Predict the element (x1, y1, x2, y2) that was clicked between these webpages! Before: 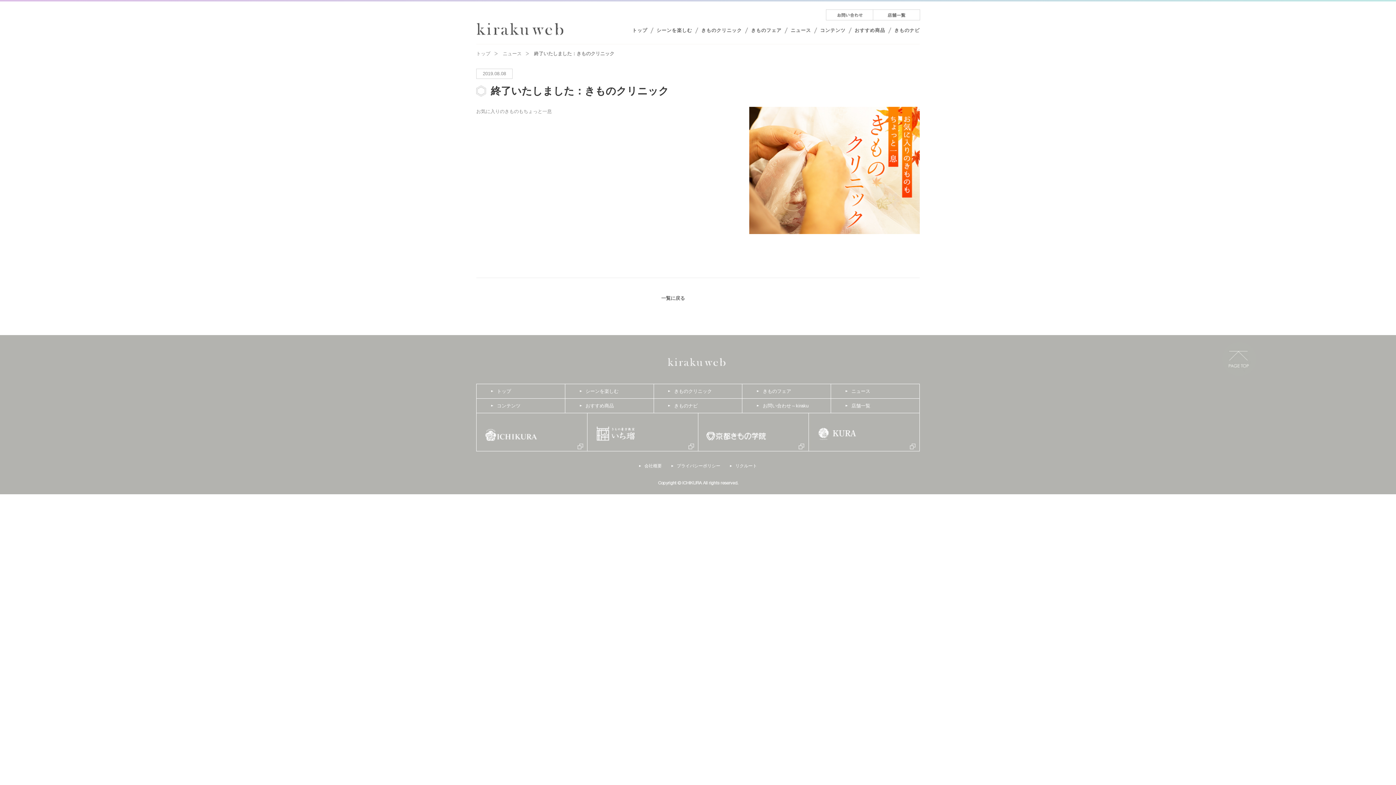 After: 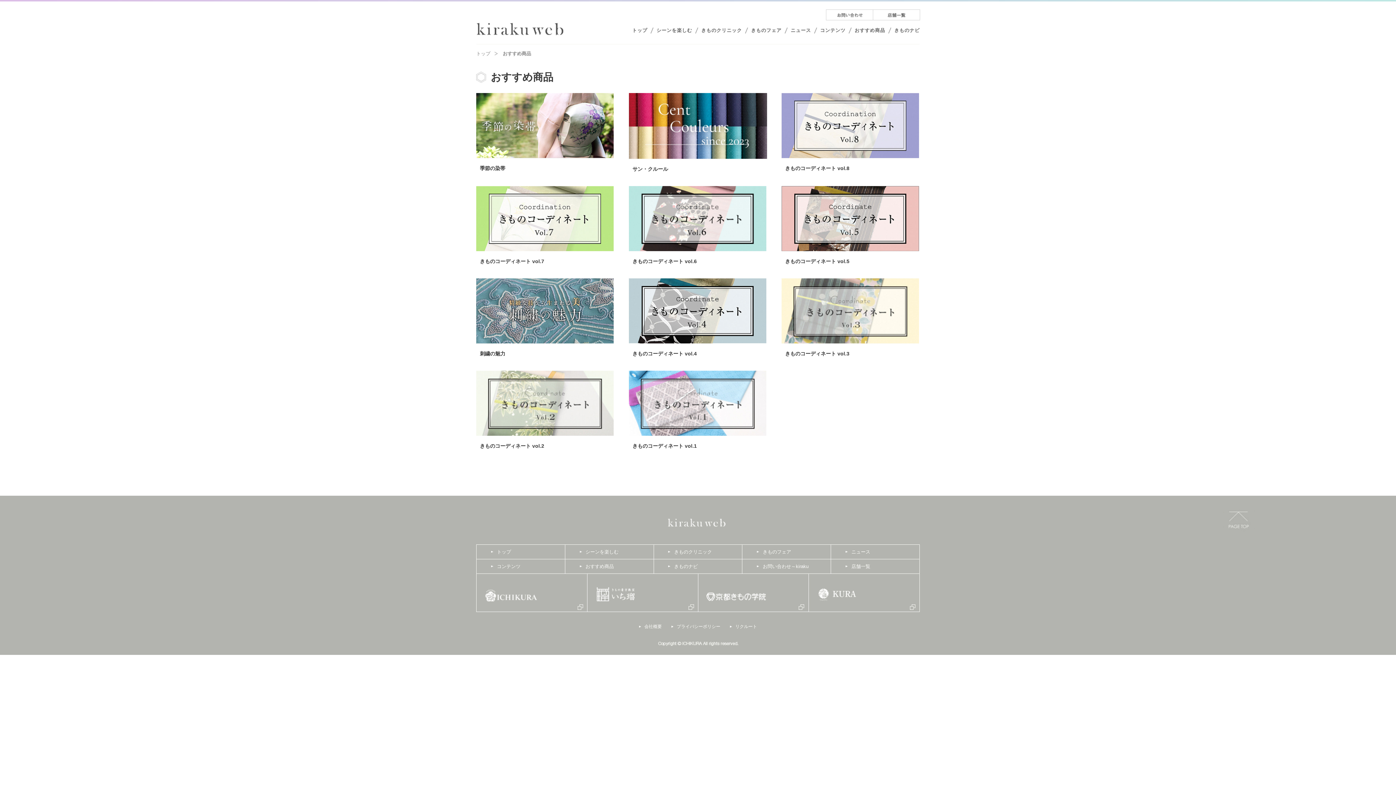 Action: label: おすすめ商品 bbox: (565, 398, 653, 413)